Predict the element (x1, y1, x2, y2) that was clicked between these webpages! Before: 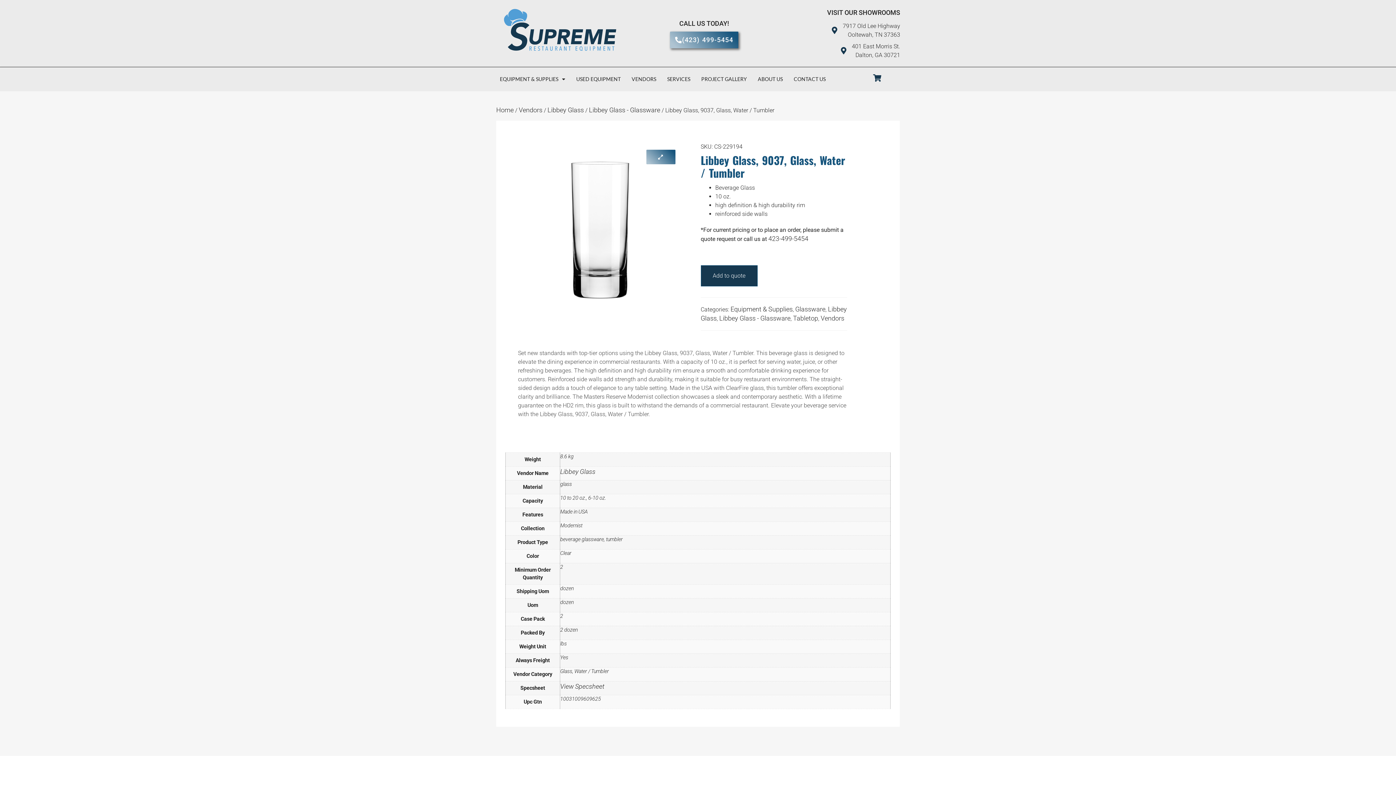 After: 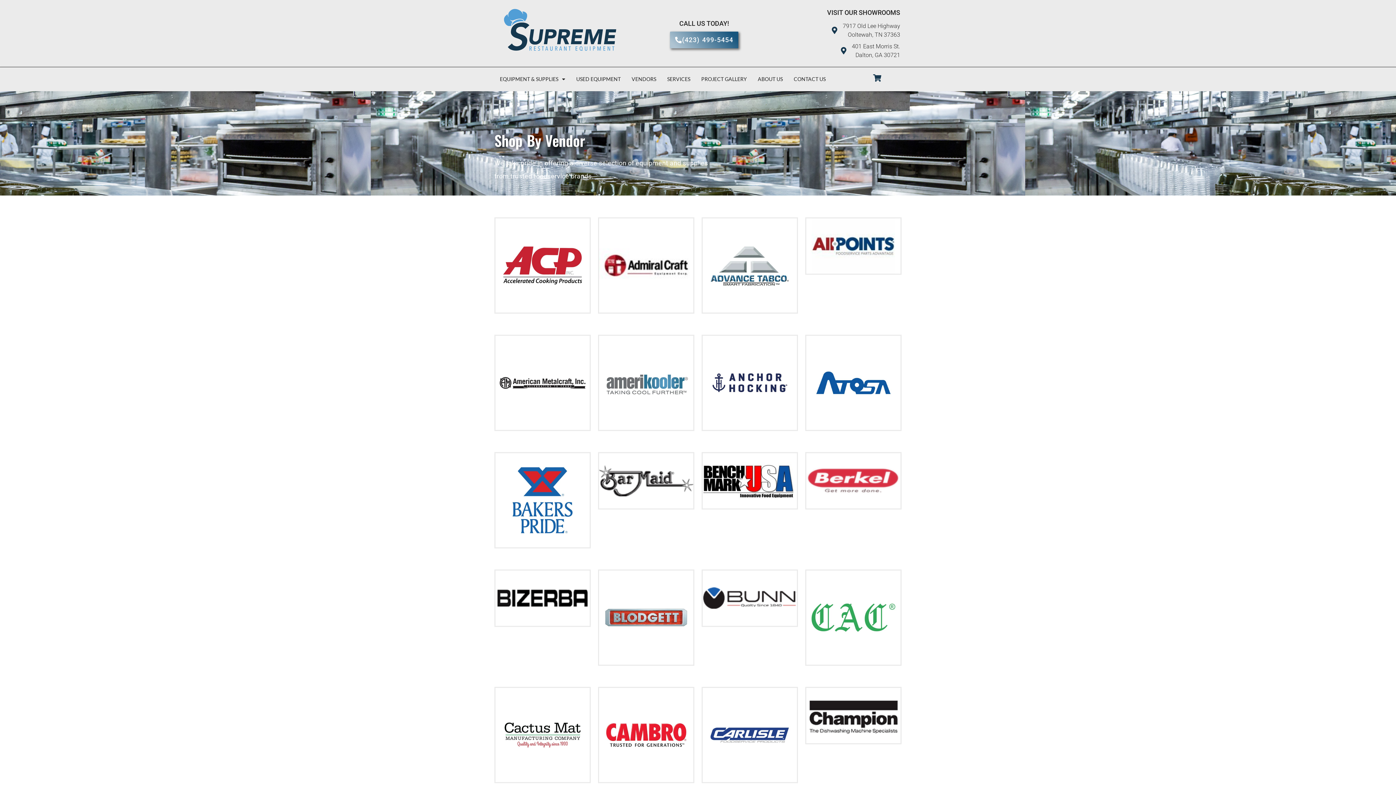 Action: bbox: (518, 106, 542, 113) label: Vendors